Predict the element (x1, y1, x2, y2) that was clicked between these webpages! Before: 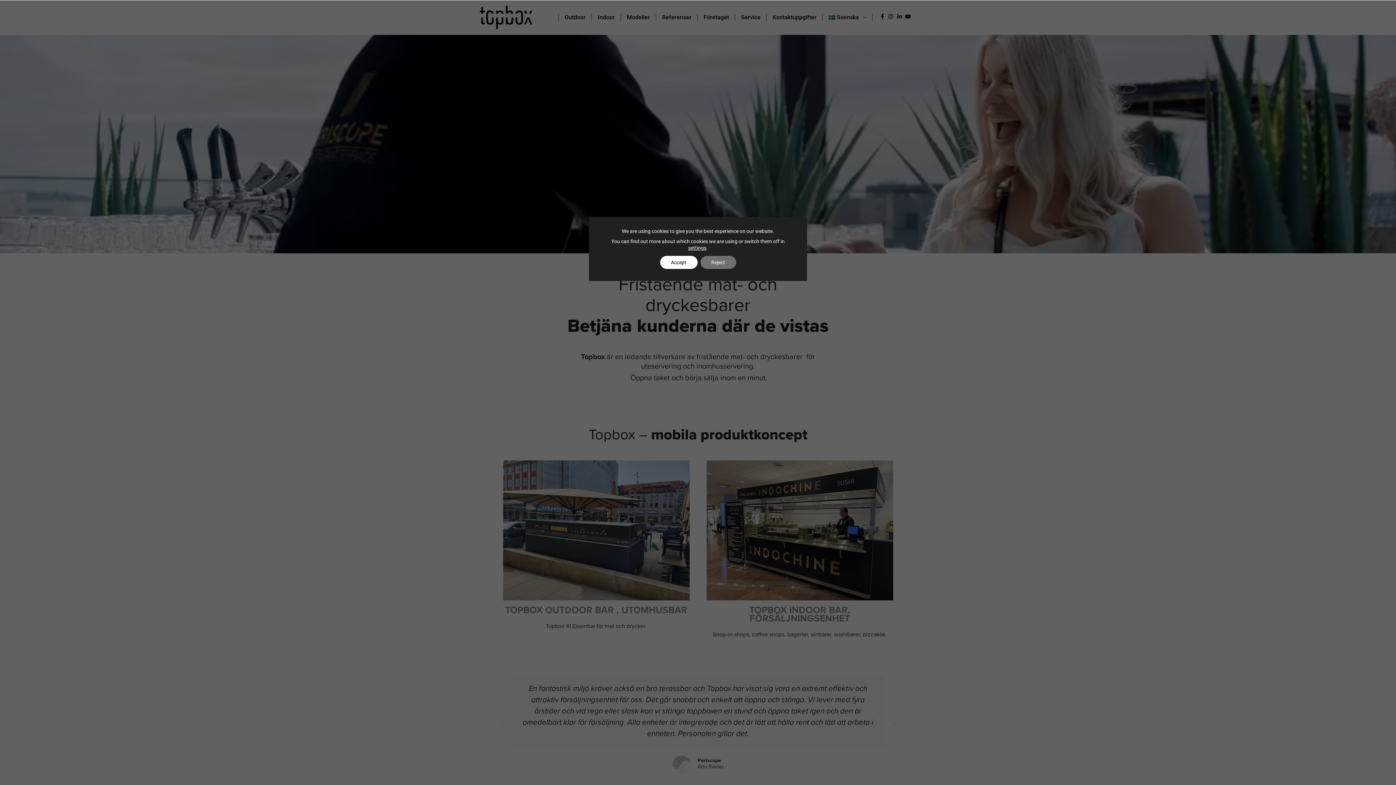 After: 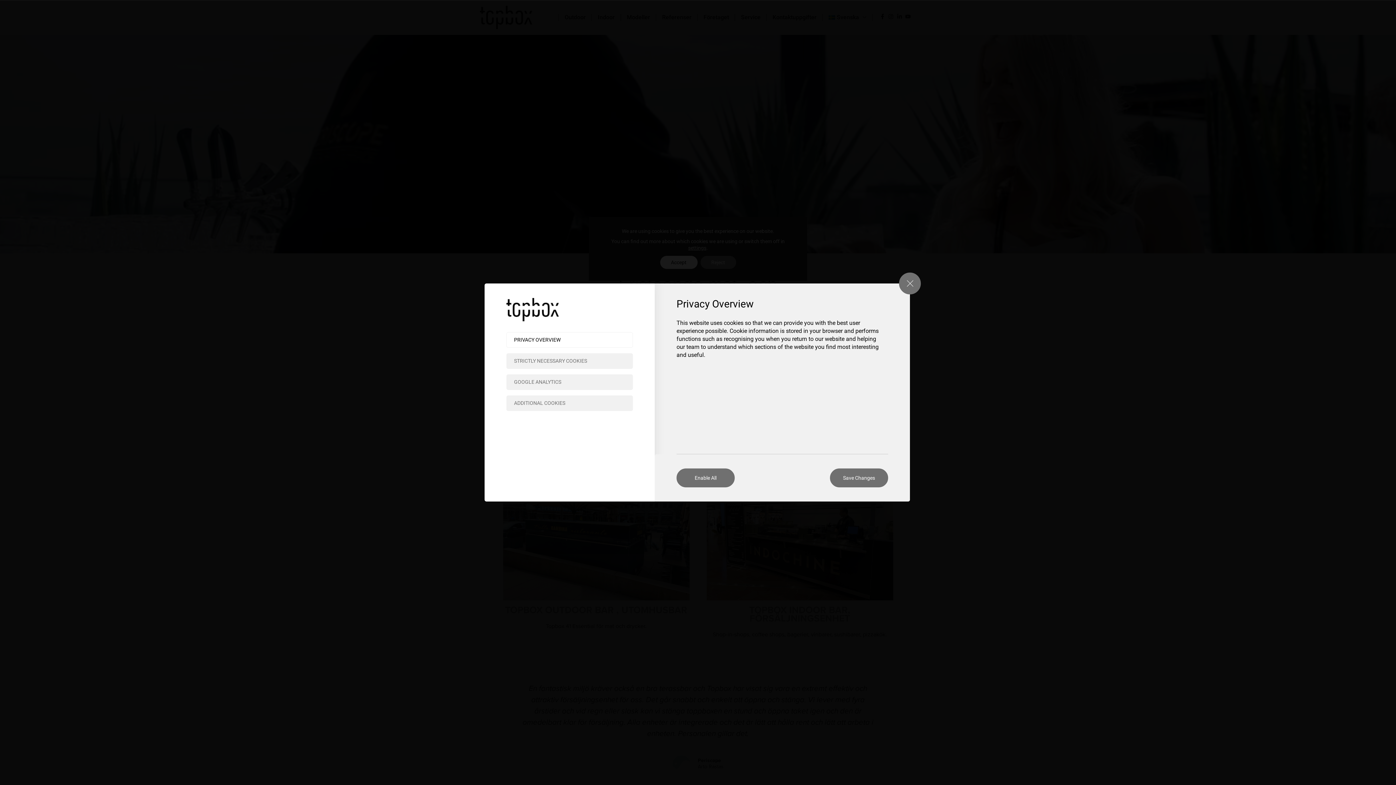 Action: bbox: (688, 244, 706, 251) label: settings